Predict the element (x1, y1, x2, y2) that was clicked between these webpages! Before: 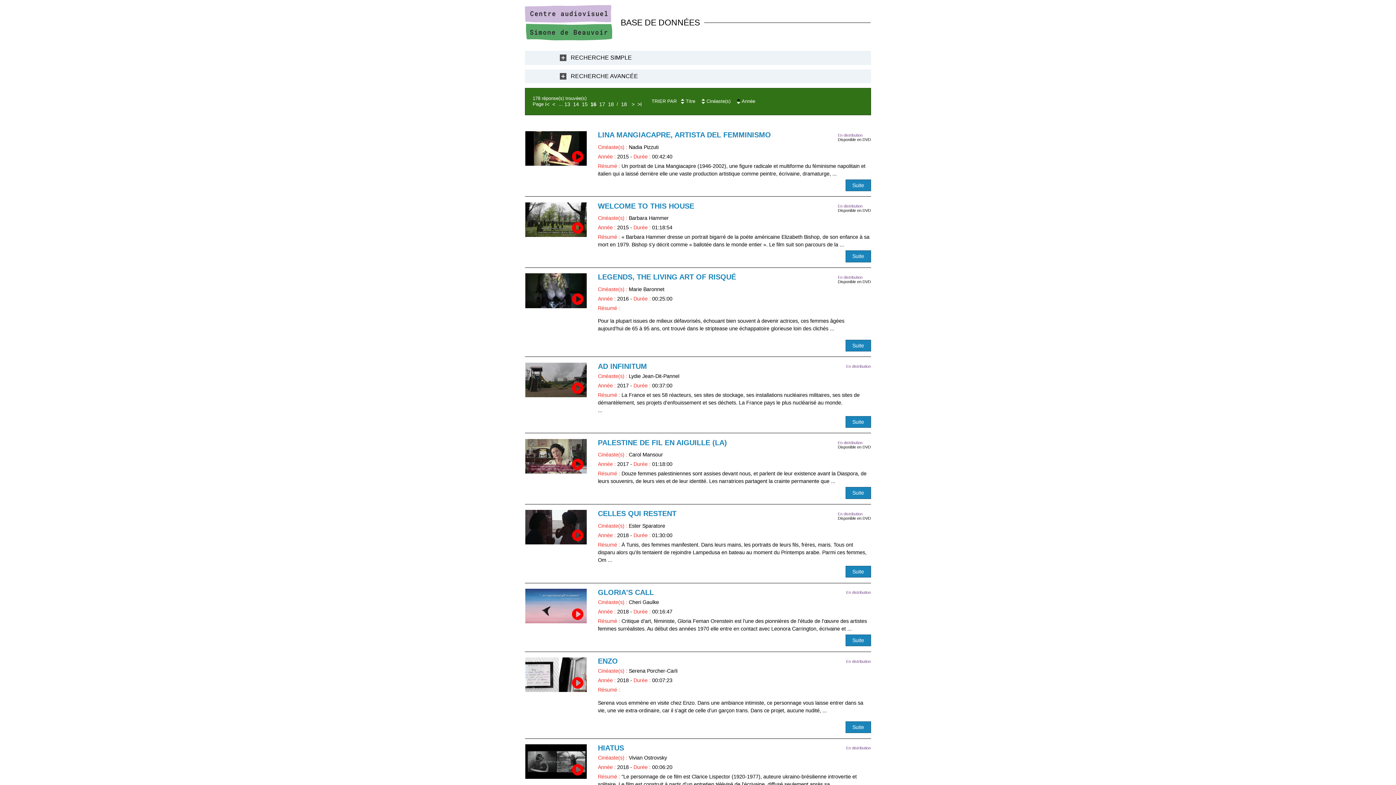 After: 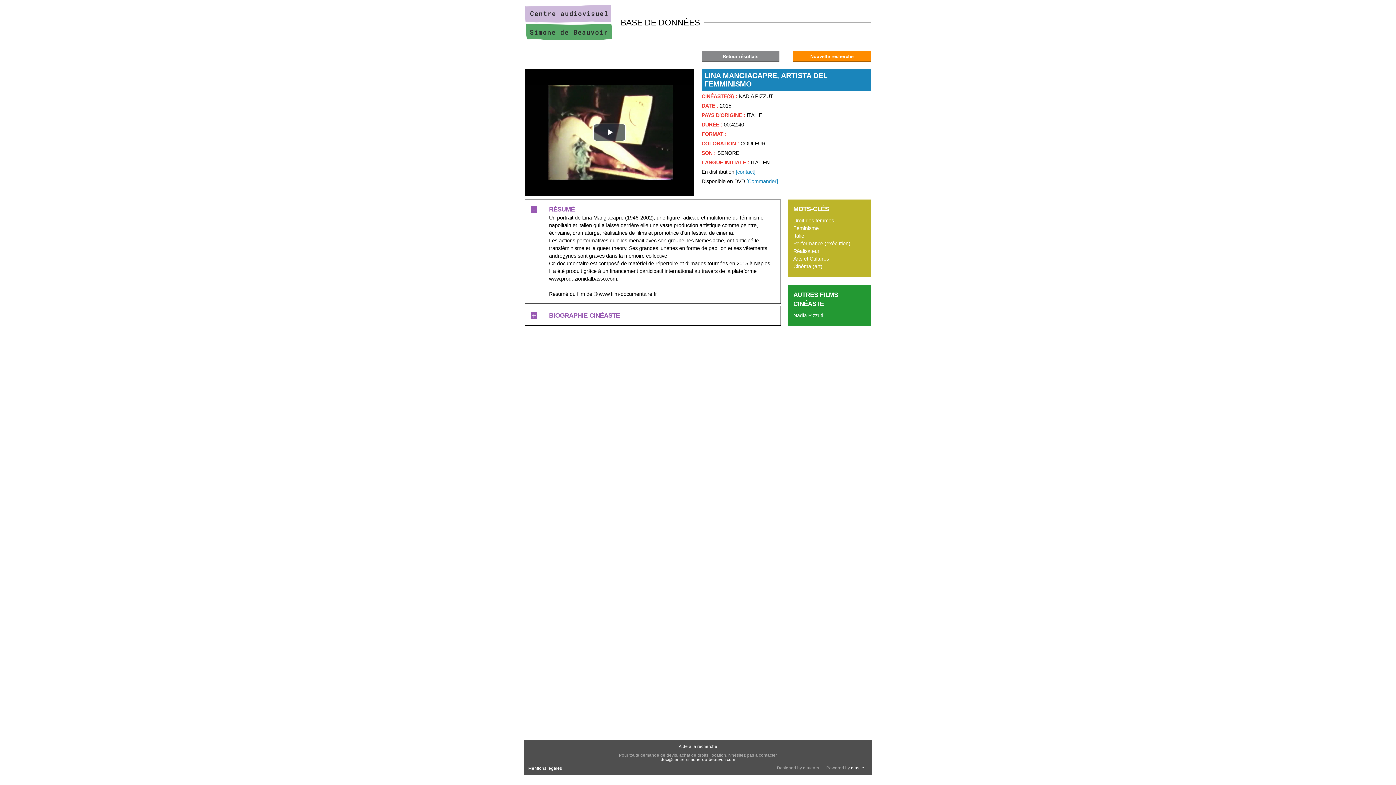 Action: label: Suite bbox: (845, 179, 871, 191)